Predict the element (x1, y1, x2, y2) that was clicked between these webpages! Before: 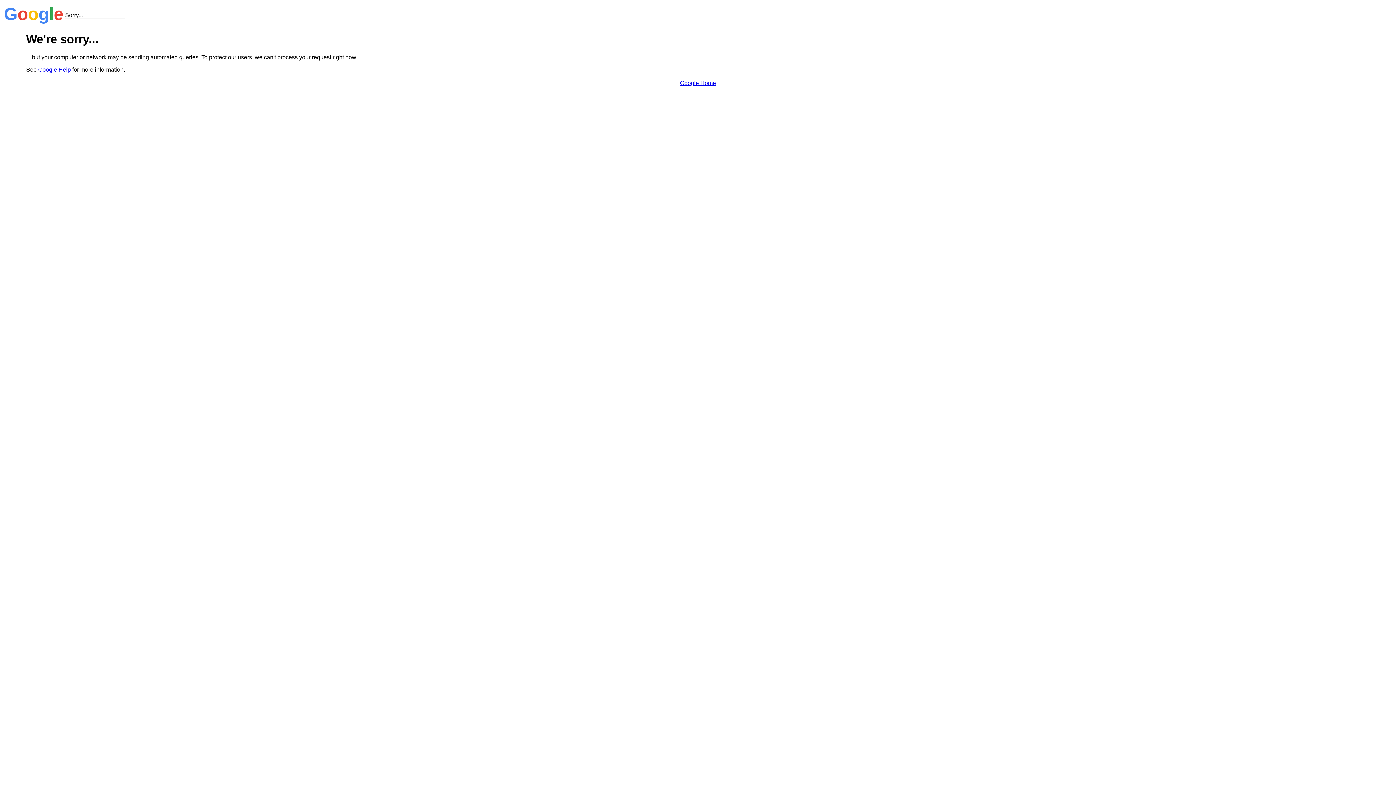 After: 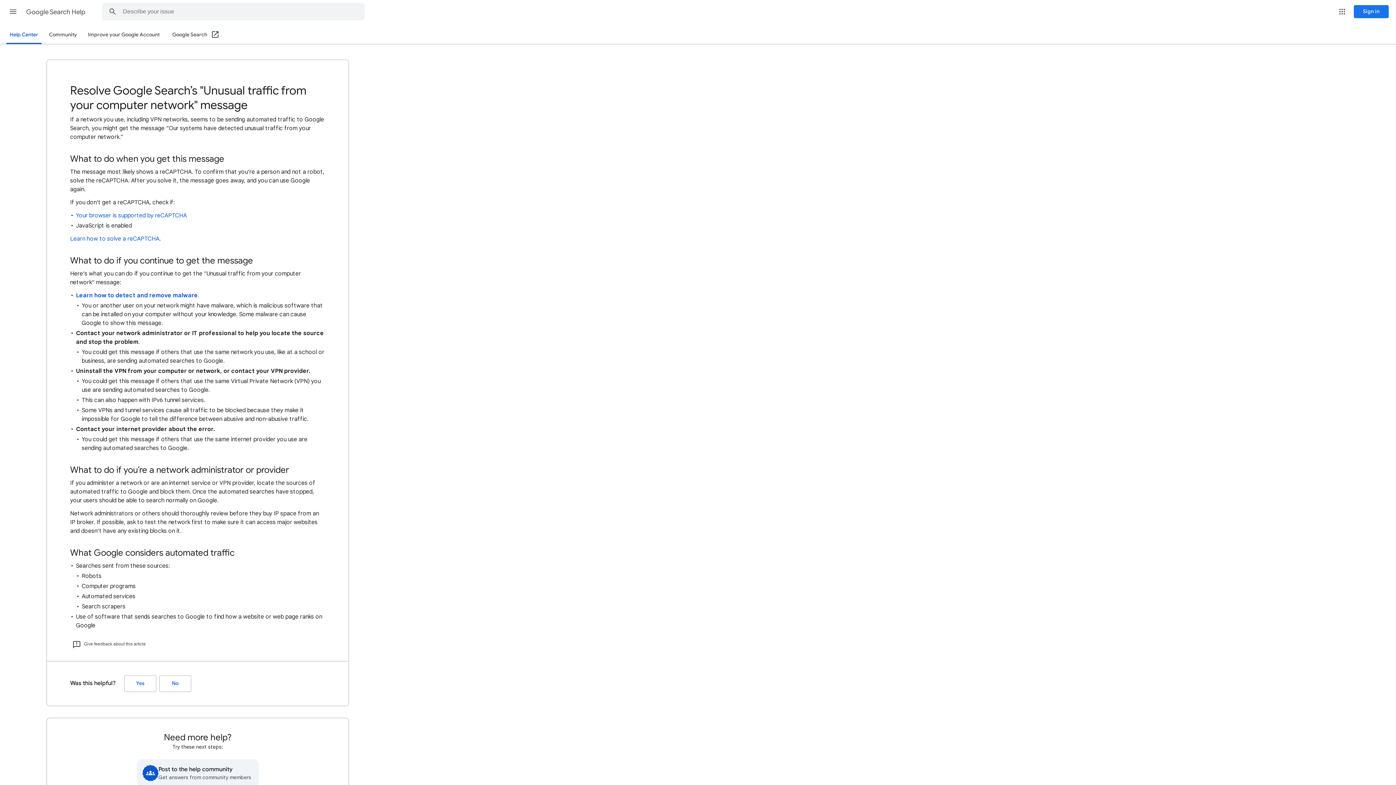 Action: bbox: (38, 66, 70, 72) label: Google Help